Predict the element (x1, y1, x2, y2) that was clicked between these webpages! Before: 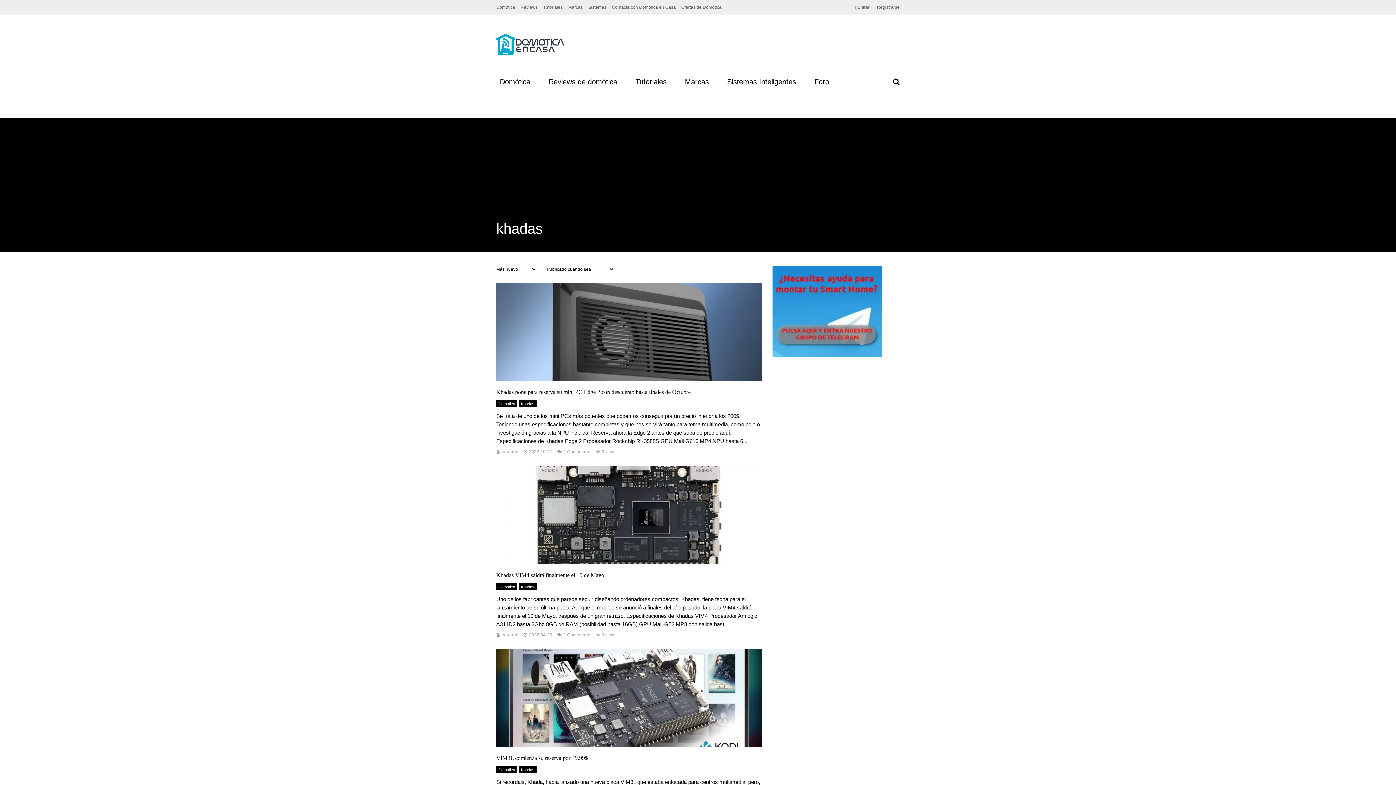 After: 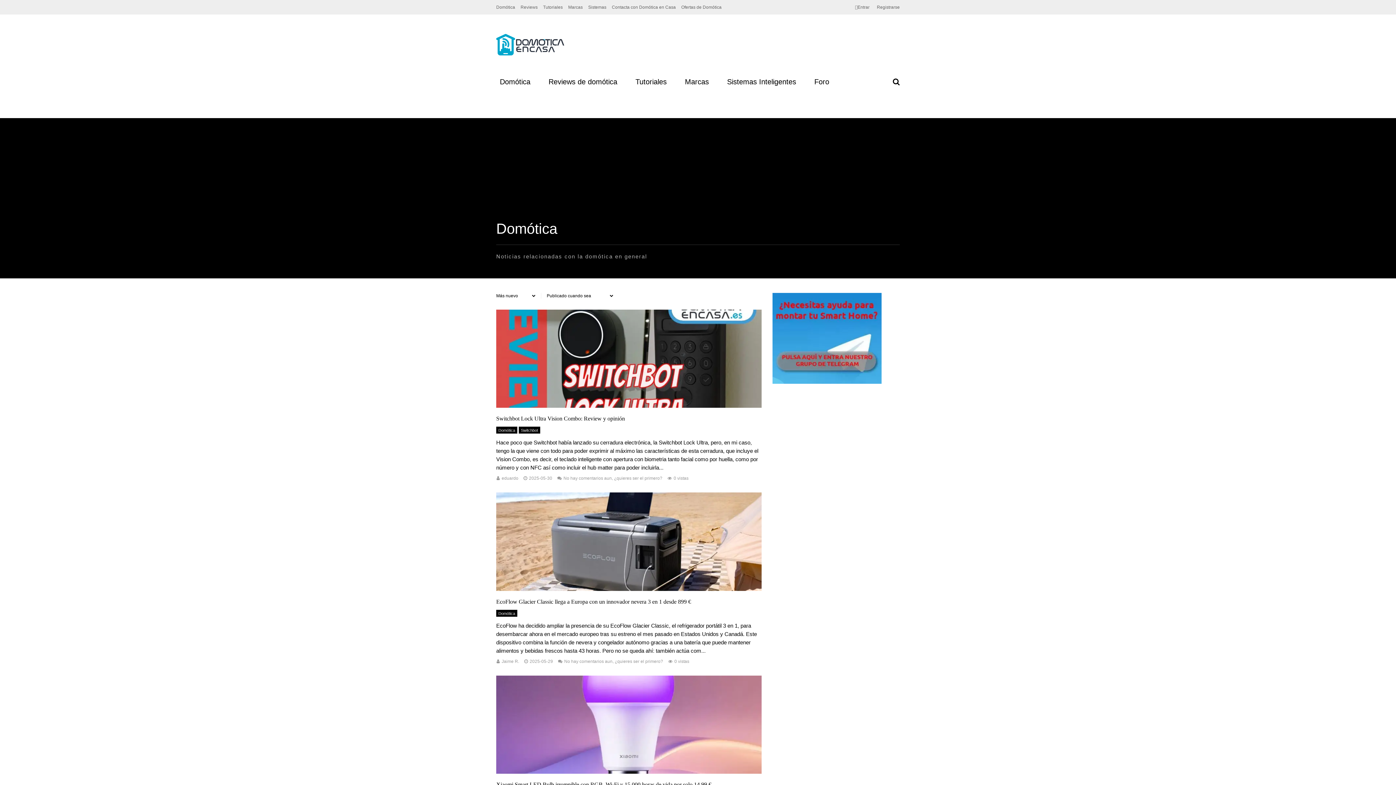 Action: label: Domótica bbox: (496, 74, 534, 89)